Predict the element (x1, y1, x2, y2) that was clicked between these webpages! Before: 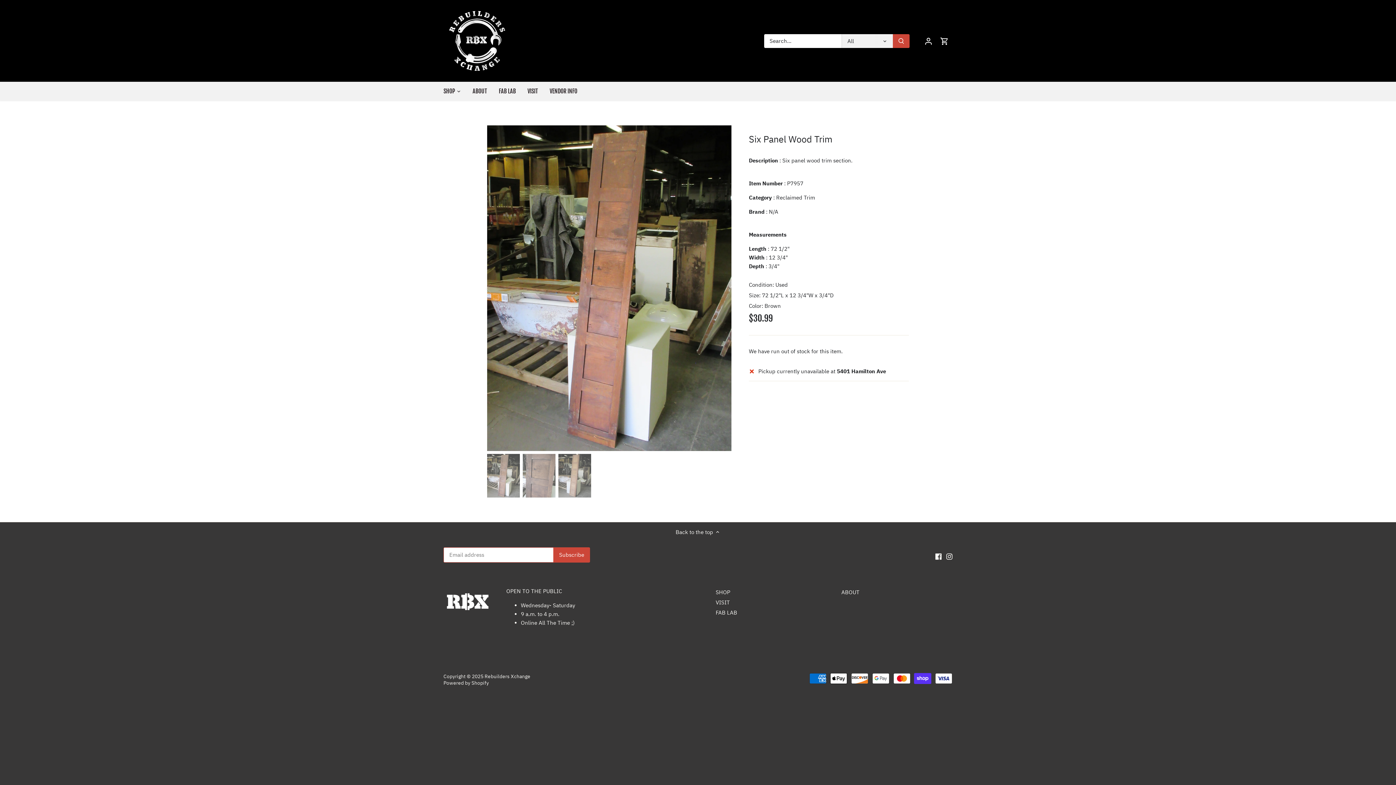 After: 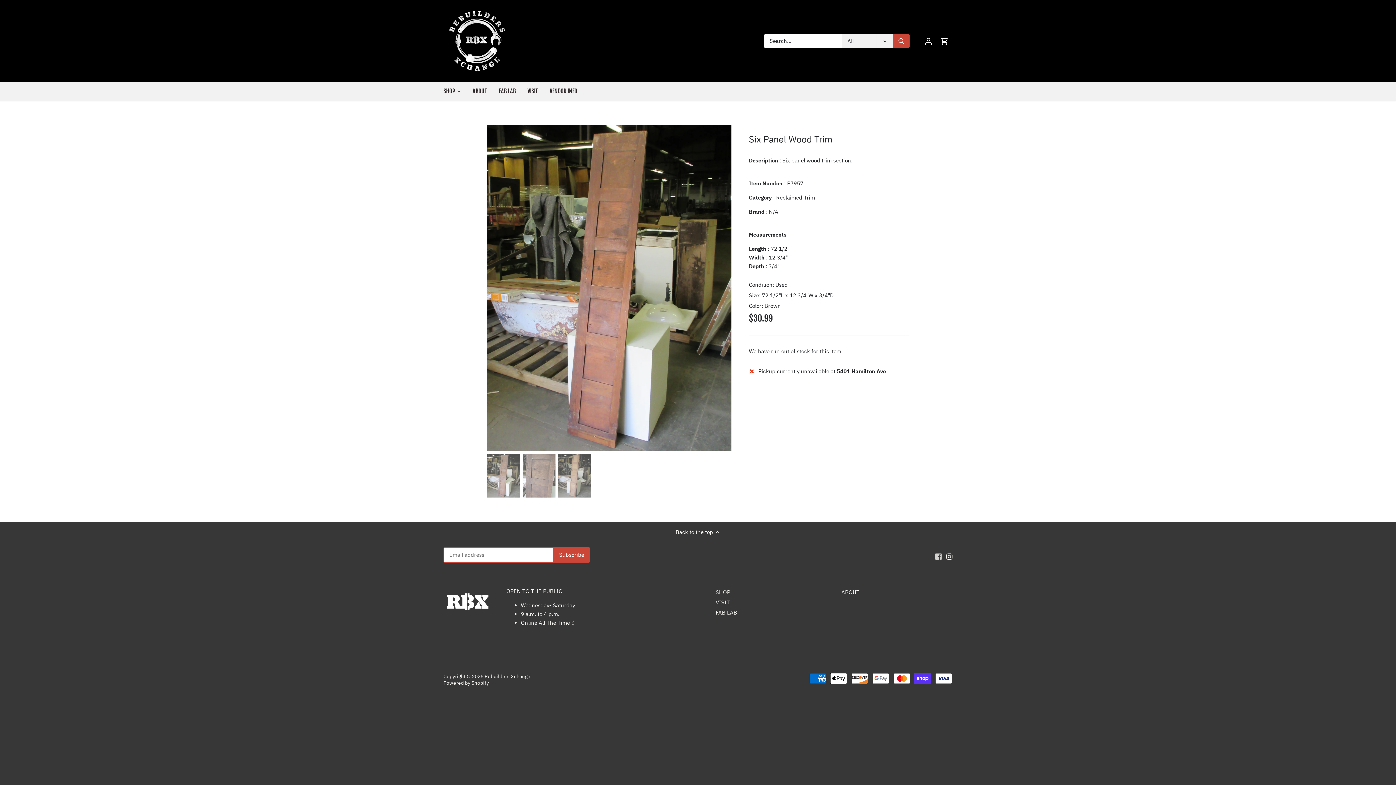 Action: label: Facebook bbox: (935, 552, 941, 560)